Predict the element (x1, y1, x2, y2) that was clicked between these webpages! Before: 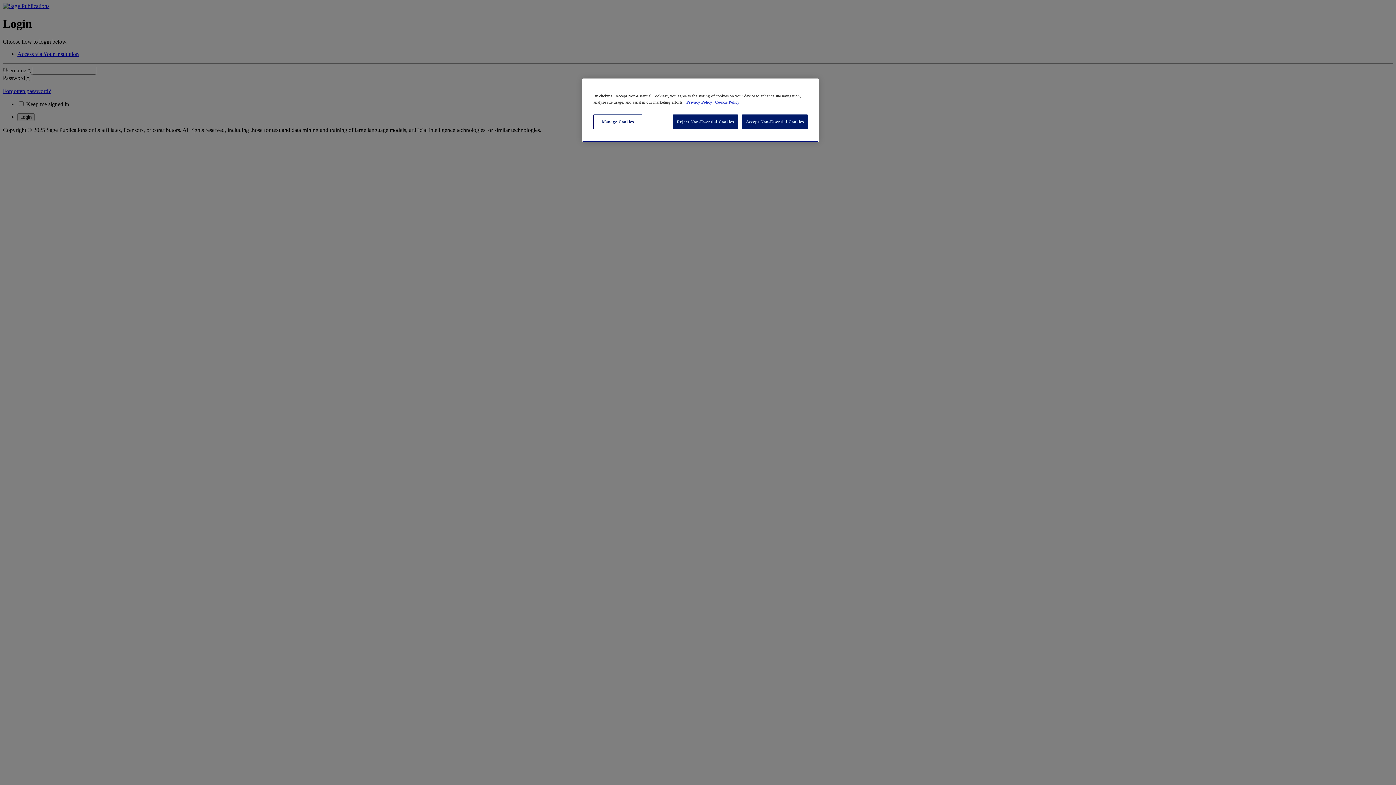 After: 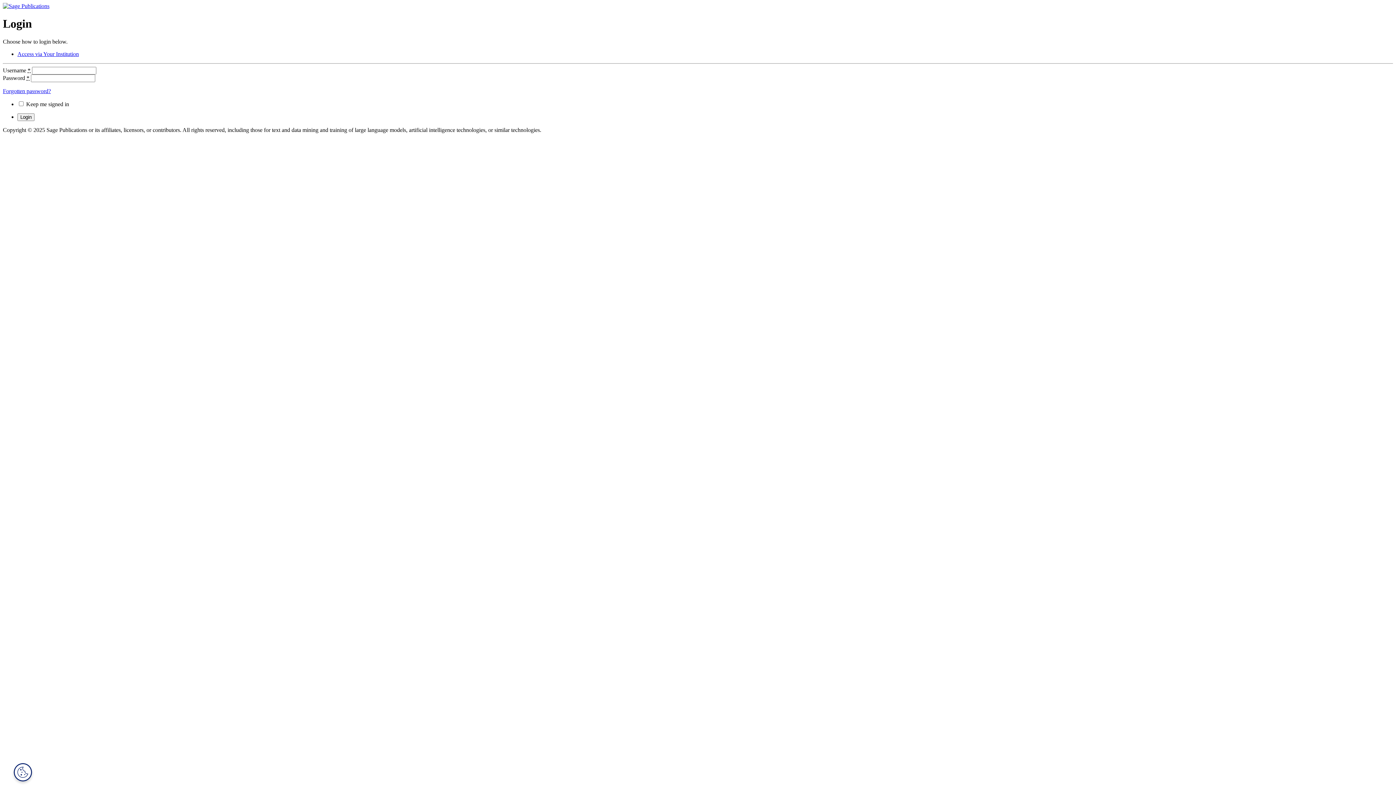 Action: bbox: (673, 114, 738, 129) label: Reject Non-Essential Cookies